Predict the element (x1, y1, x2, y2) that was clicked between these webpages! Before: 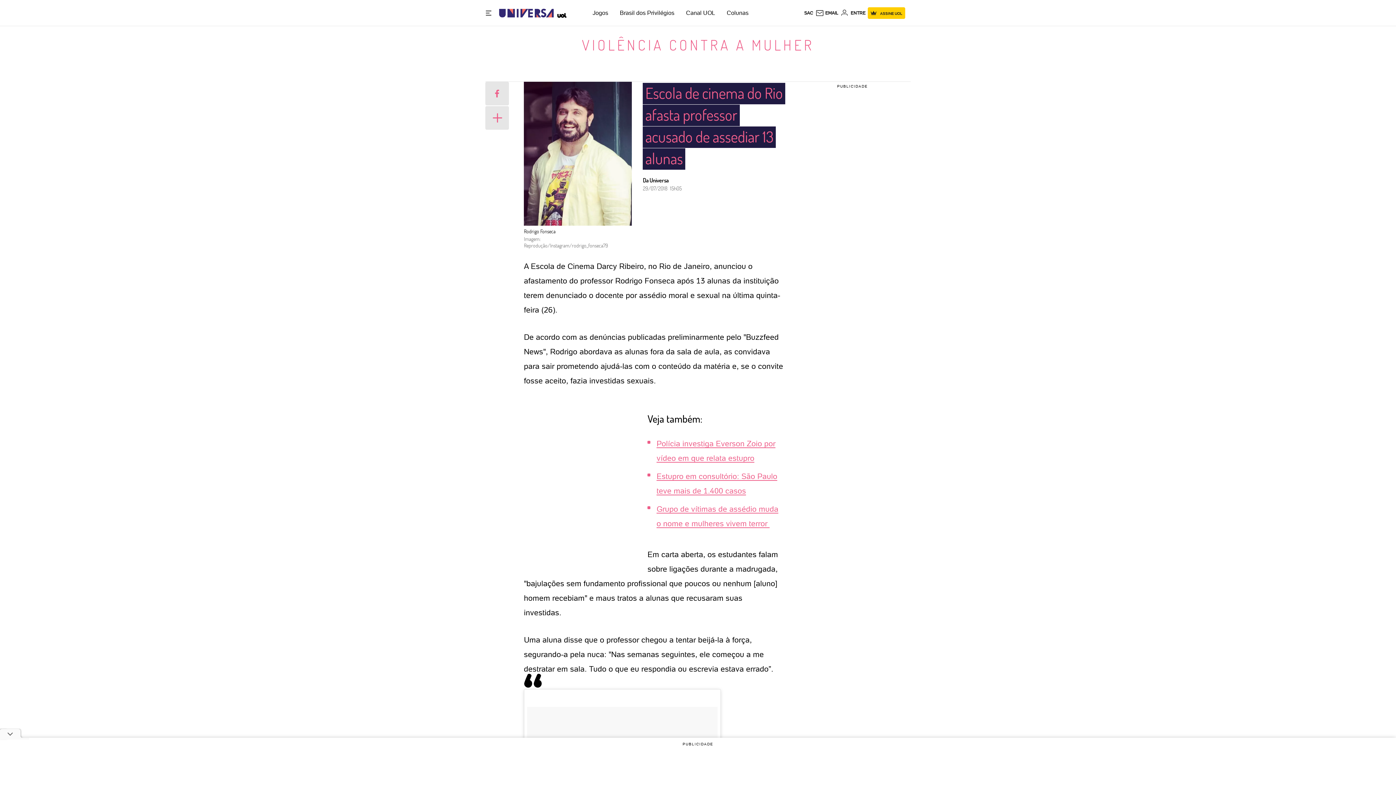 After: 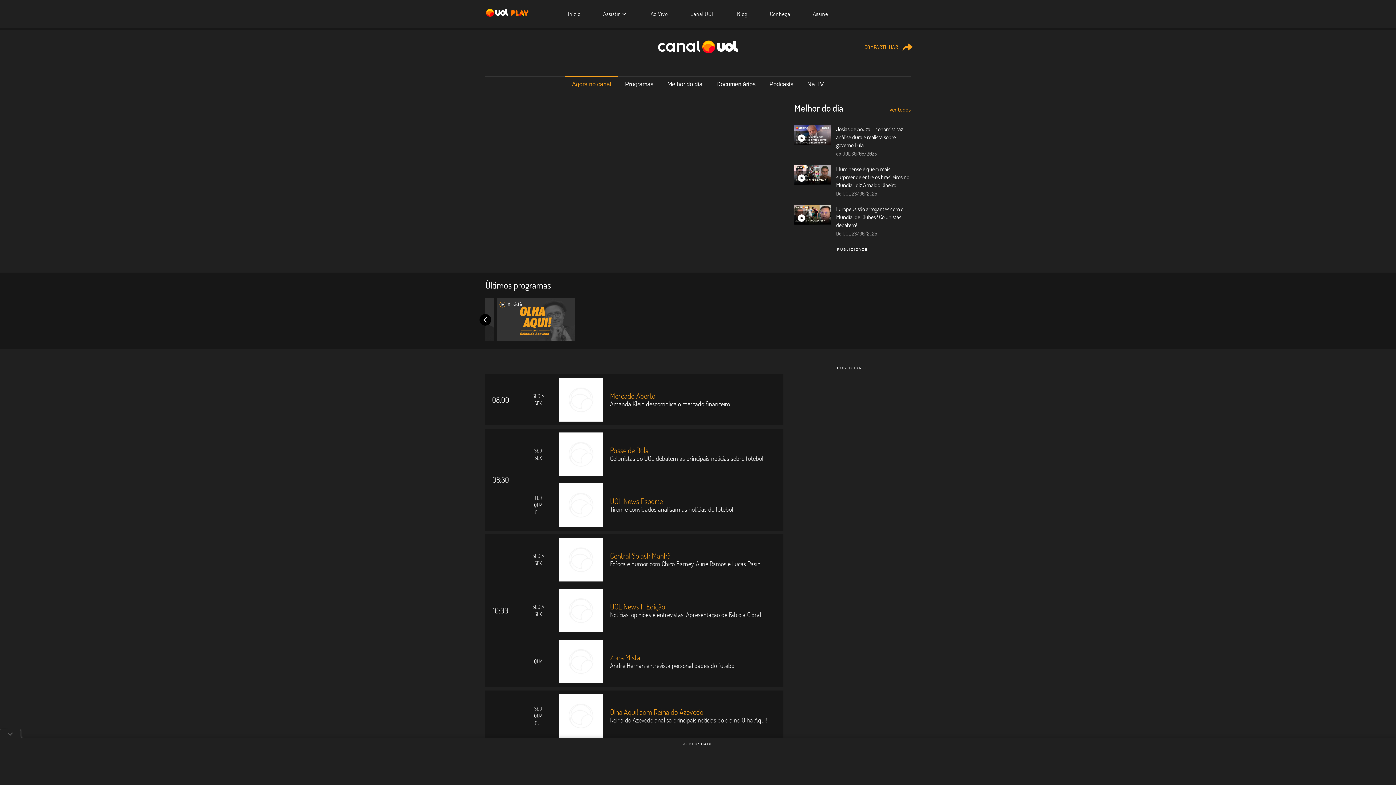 Action: bbox: (686, 9, 715, 16) label: Canal UOL